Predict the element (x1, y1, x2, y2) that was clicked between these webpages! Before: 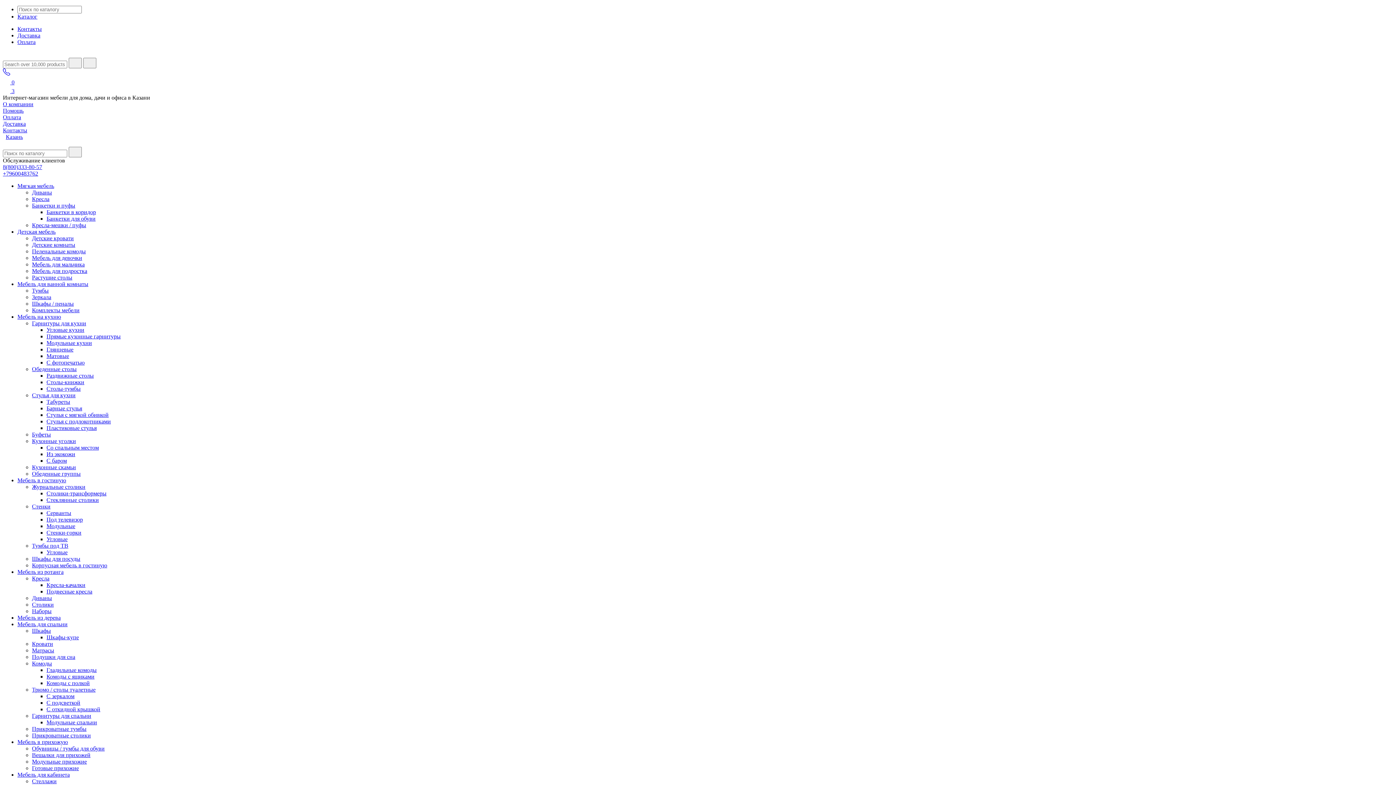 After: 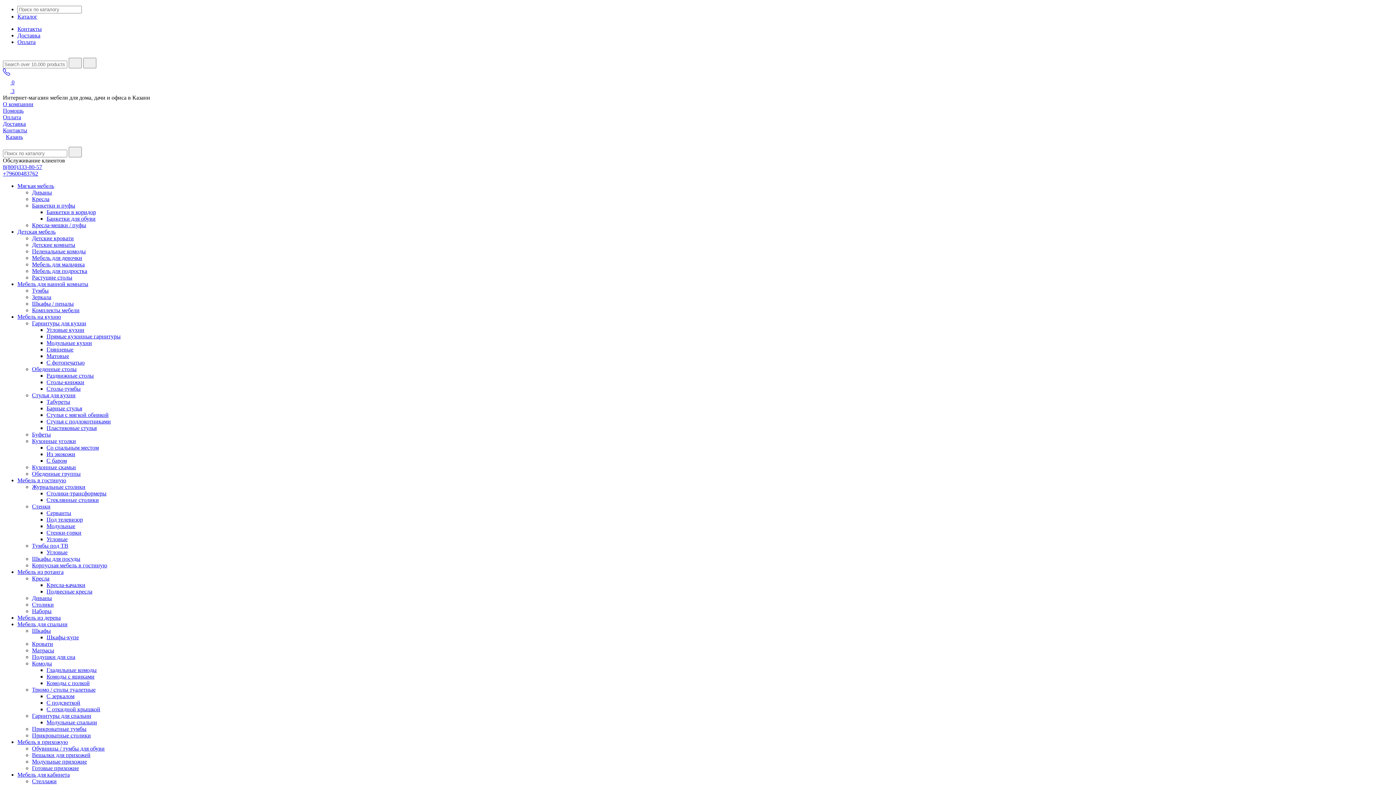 Action: bbox: (32, 307, 79, 313) label: Комплекты мебели